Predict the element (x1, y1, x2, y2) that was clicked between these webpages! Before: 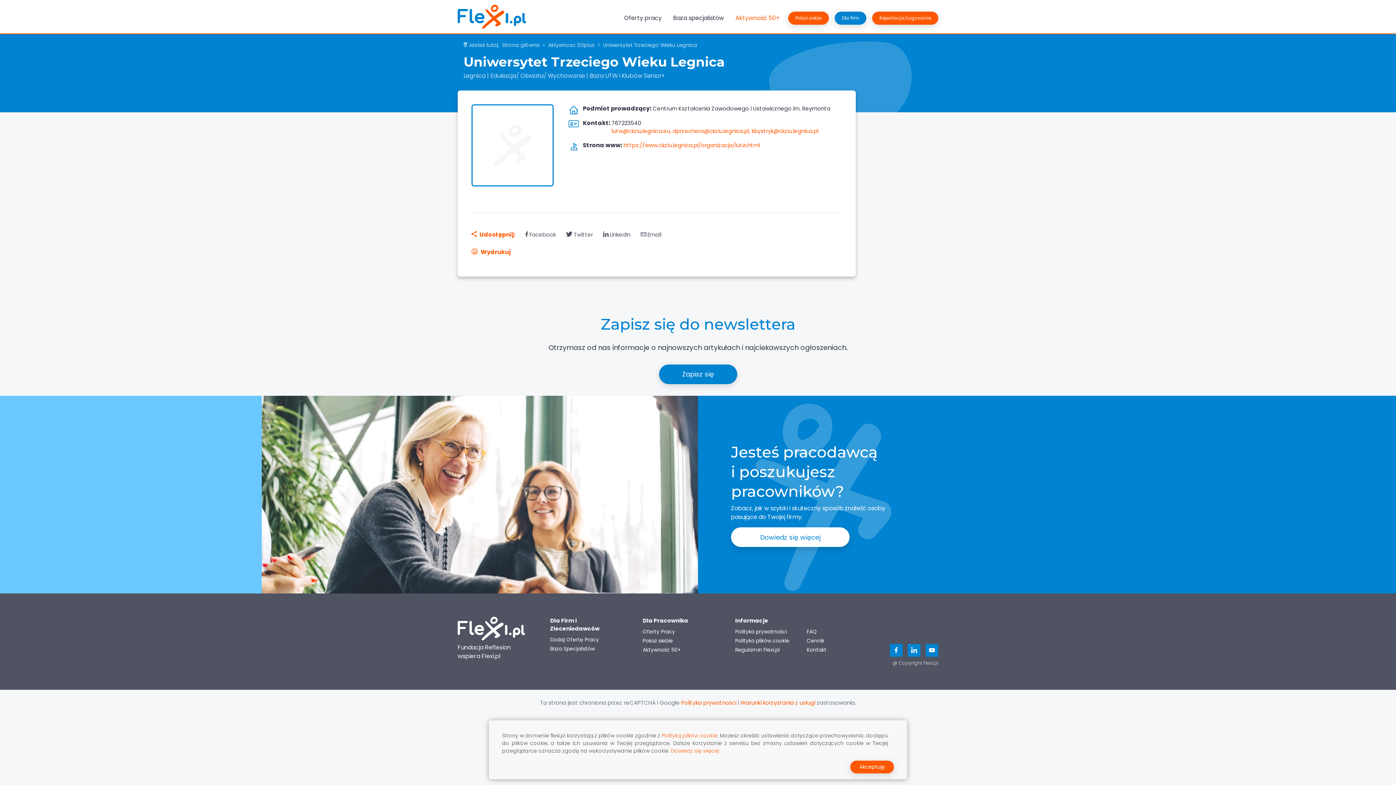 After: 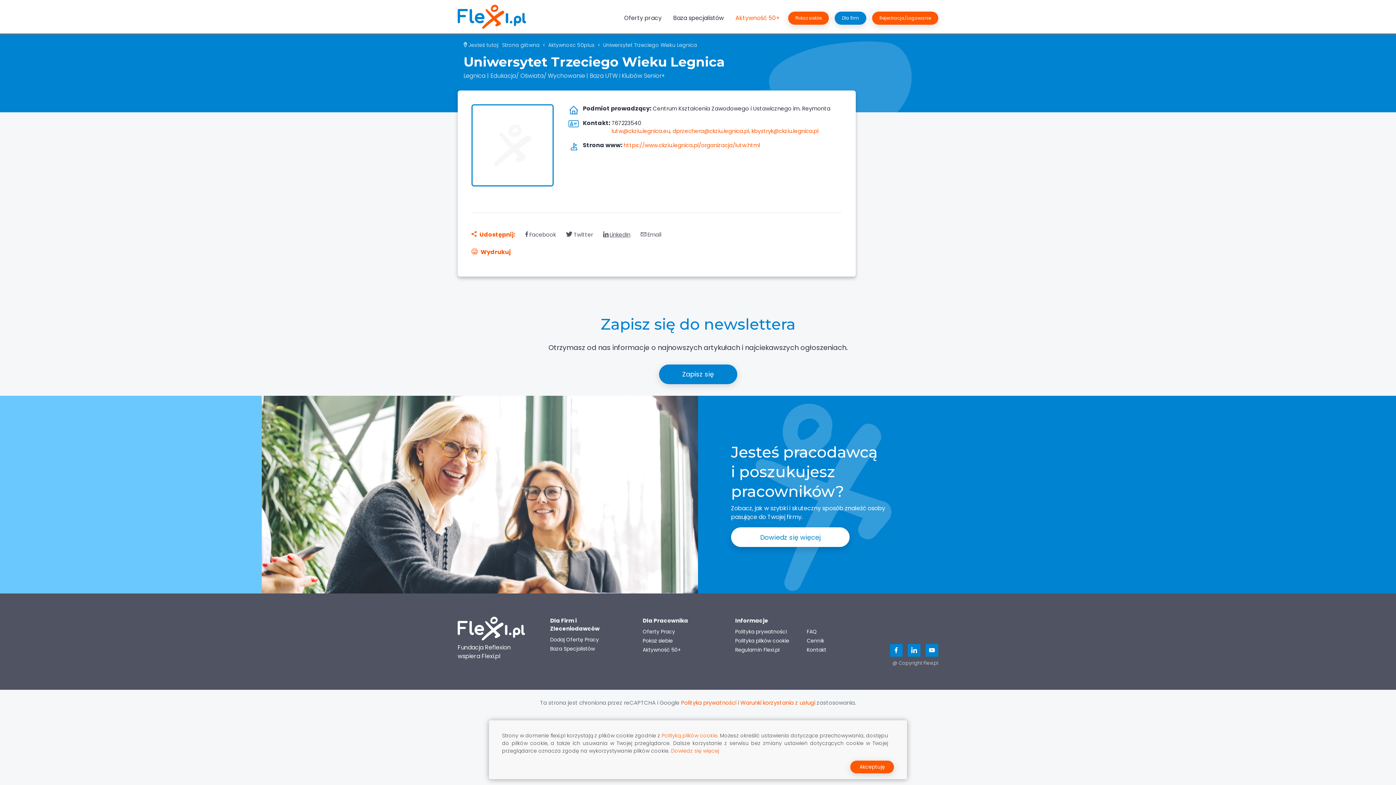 Action: bbox: (594, 230, 630, 239) label: LinkedIn